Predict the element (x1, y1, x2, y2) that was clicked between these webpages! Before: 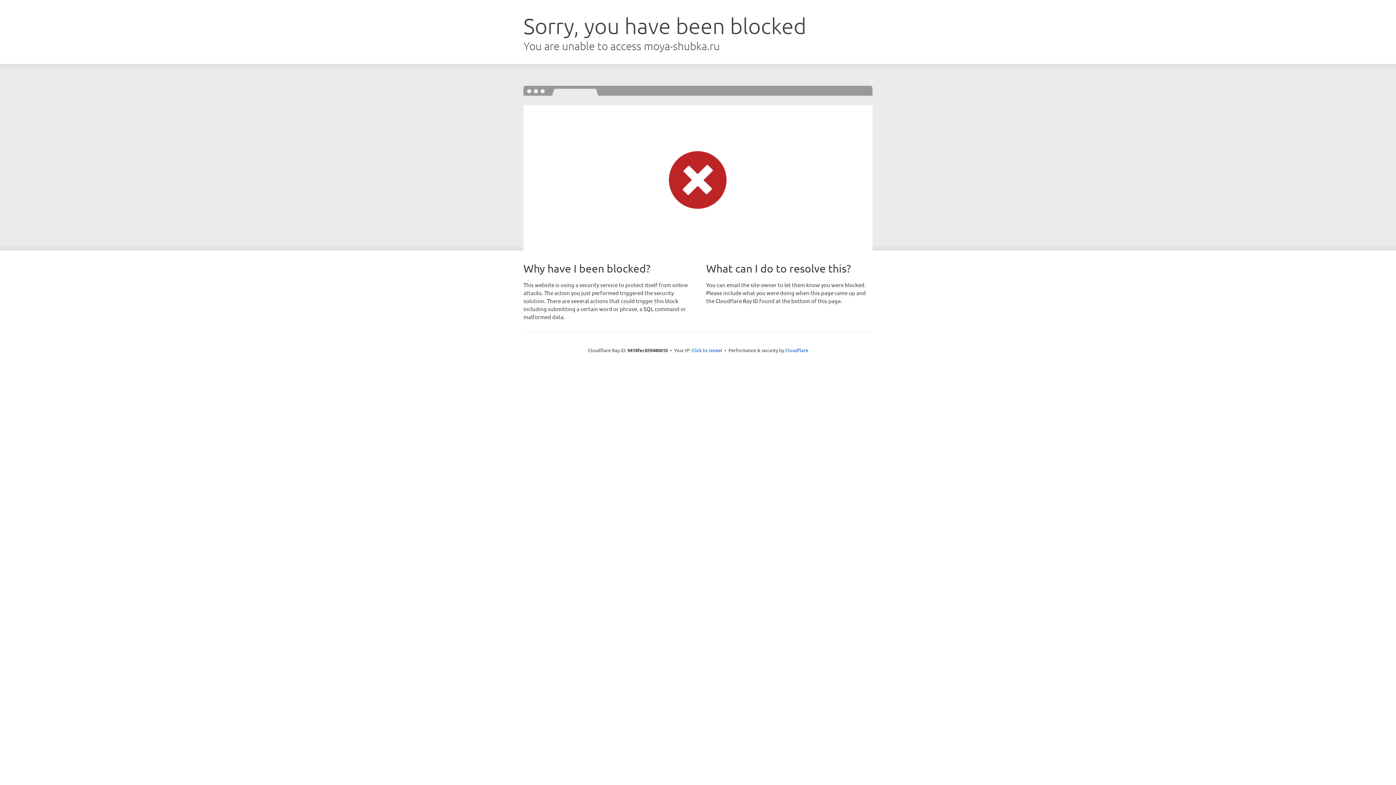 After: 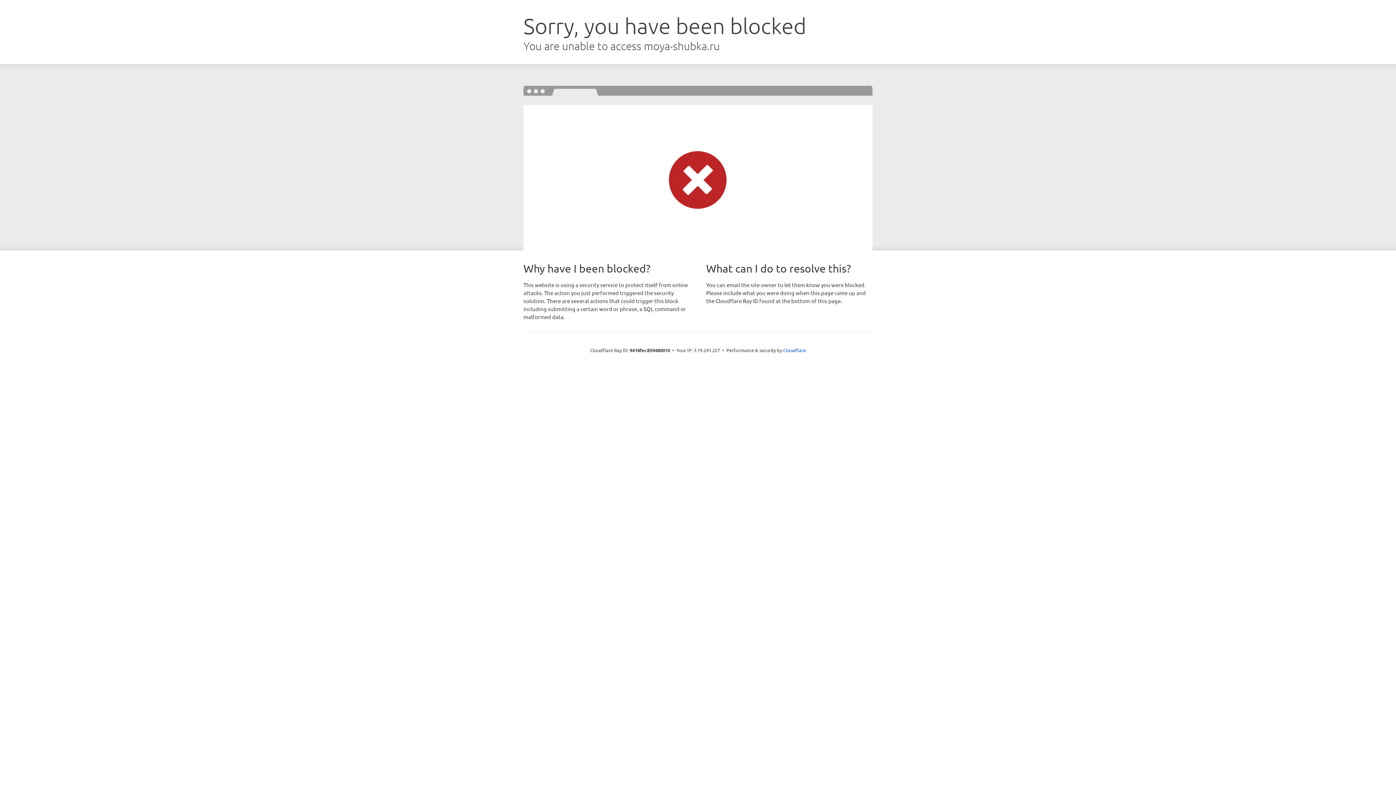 Action: bbox: (691, 346, 722, 353) label: Click to reveal